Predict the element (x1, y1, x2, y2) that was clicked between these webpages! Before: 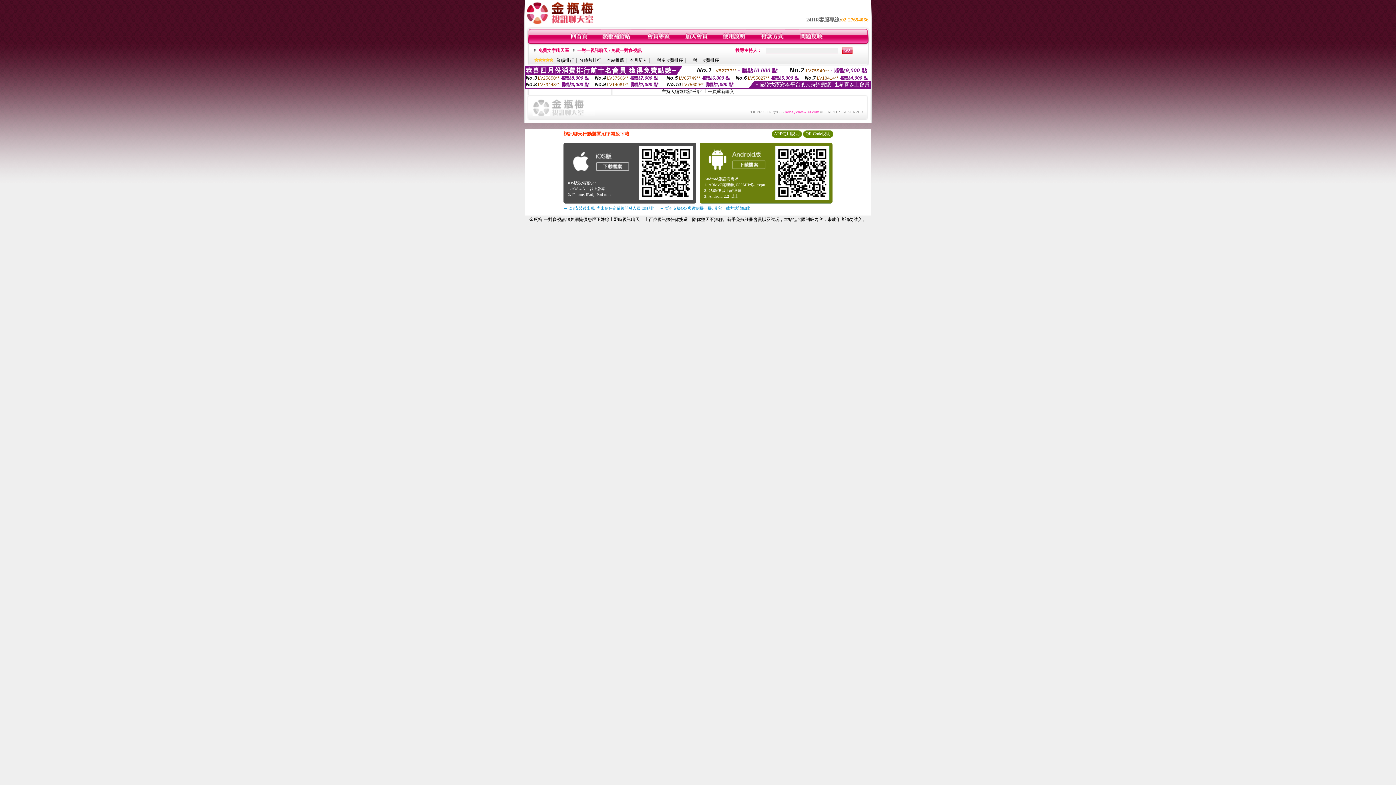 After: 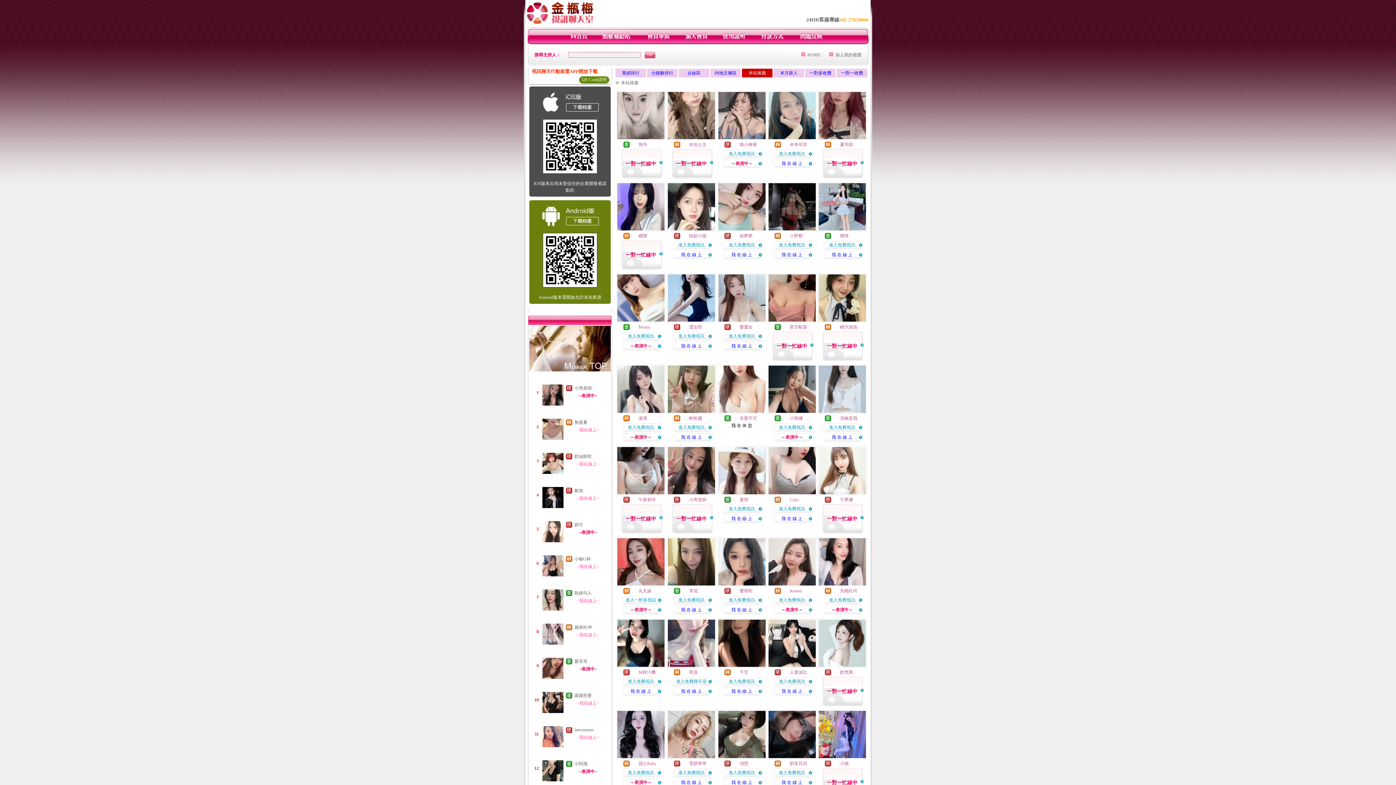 Action: label: 本站推薦 bbox: (606, 57, 624, 62)